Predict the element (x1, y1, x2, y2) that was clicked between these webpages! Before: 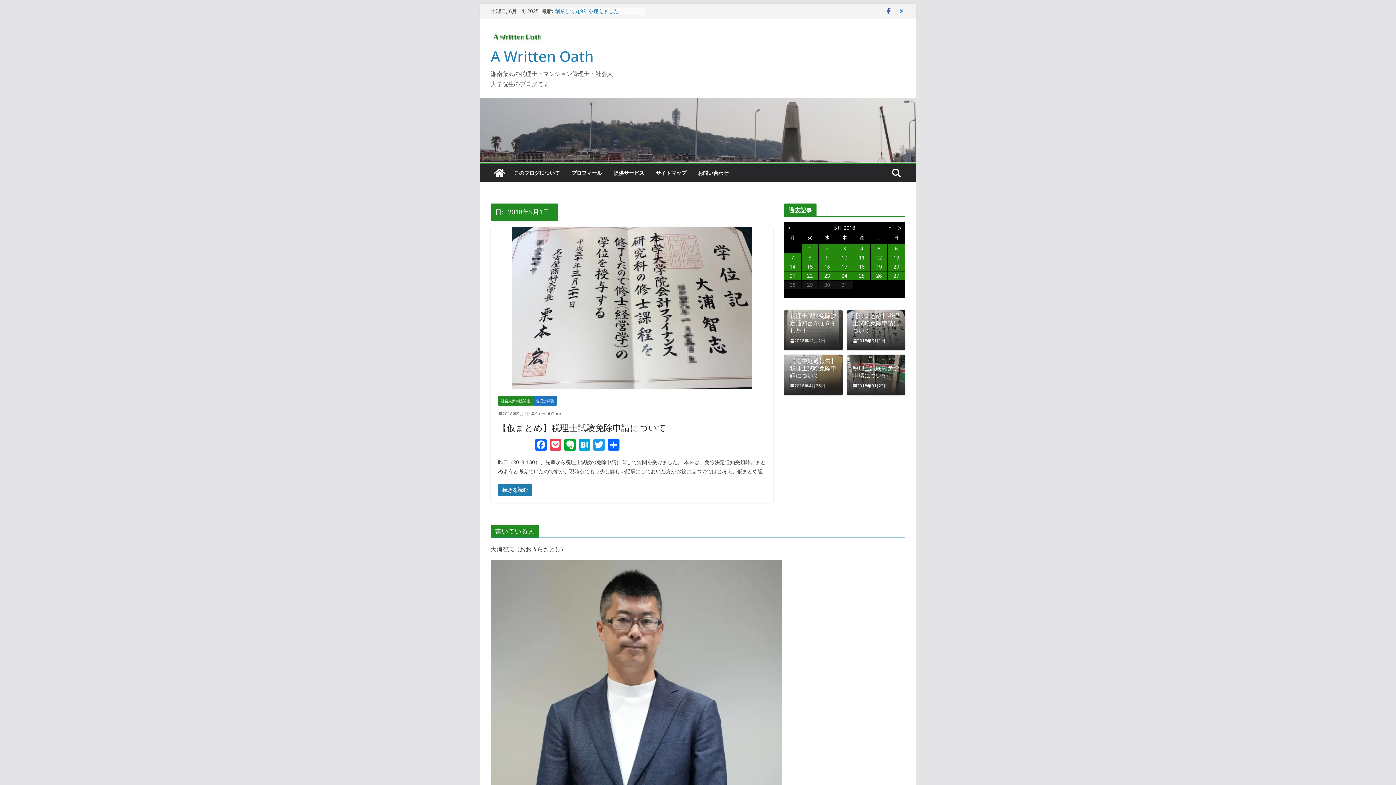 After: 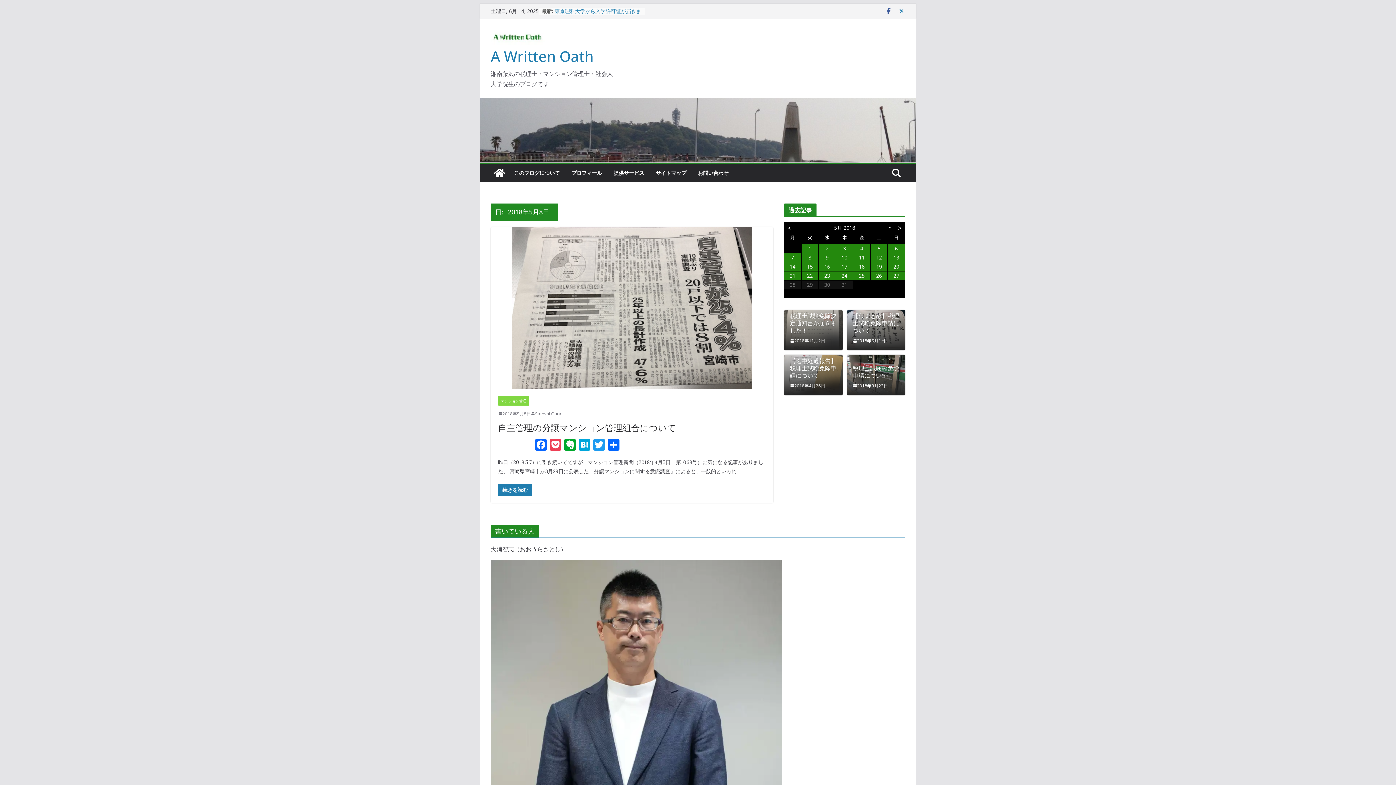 Action: label: 8 bbox: (801, 253, 818, 262)